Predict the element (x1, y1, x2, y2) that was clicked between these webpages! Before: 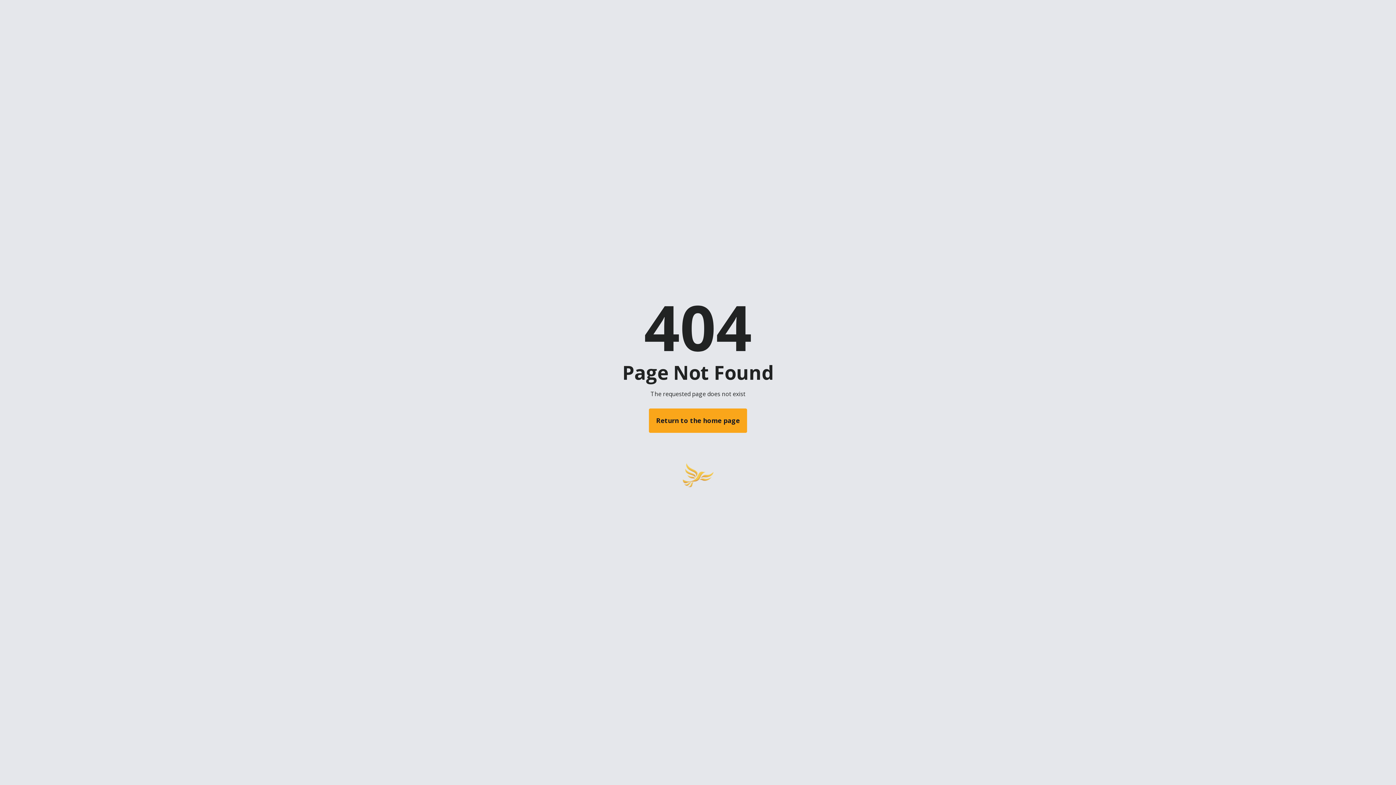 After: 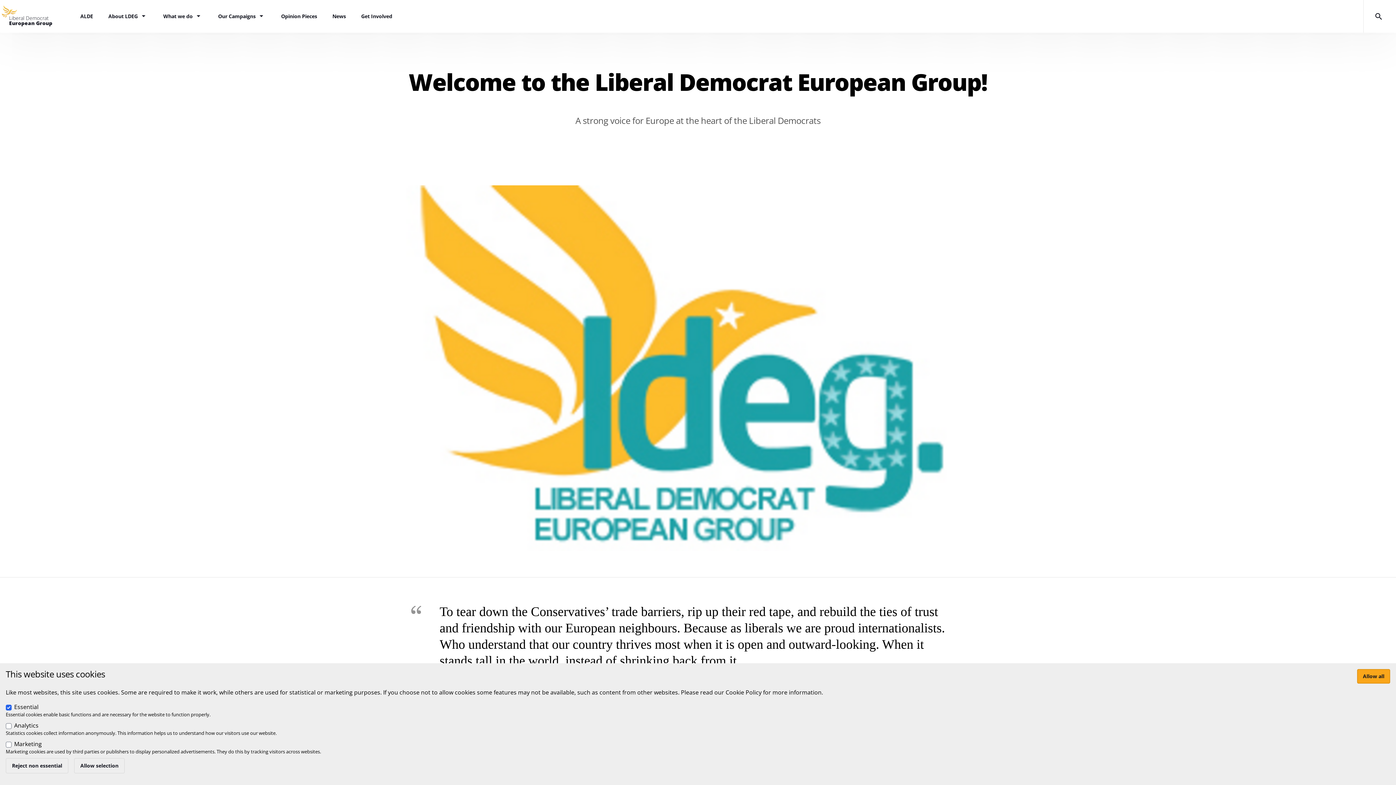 Action: bbox: (649, 408, 747, 433) label: Return to the home page